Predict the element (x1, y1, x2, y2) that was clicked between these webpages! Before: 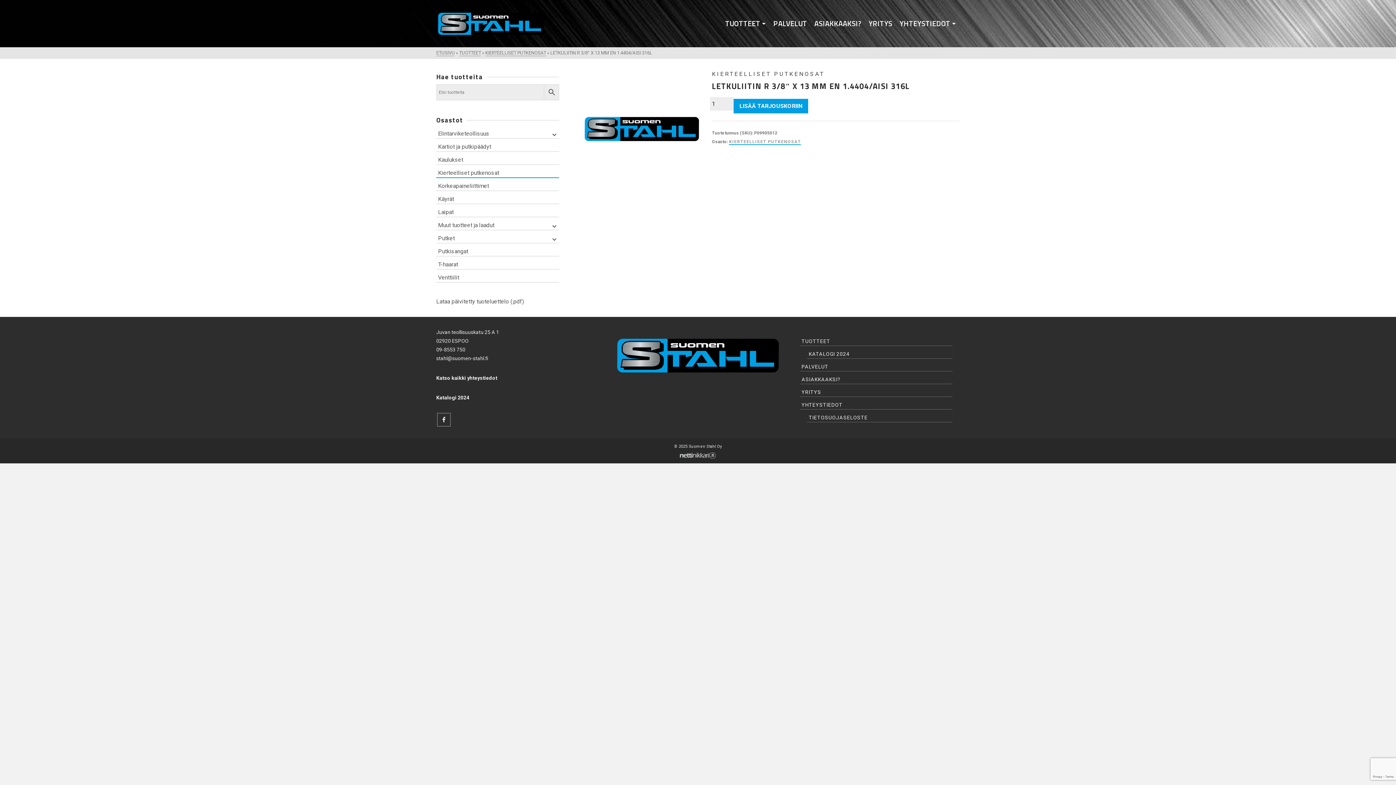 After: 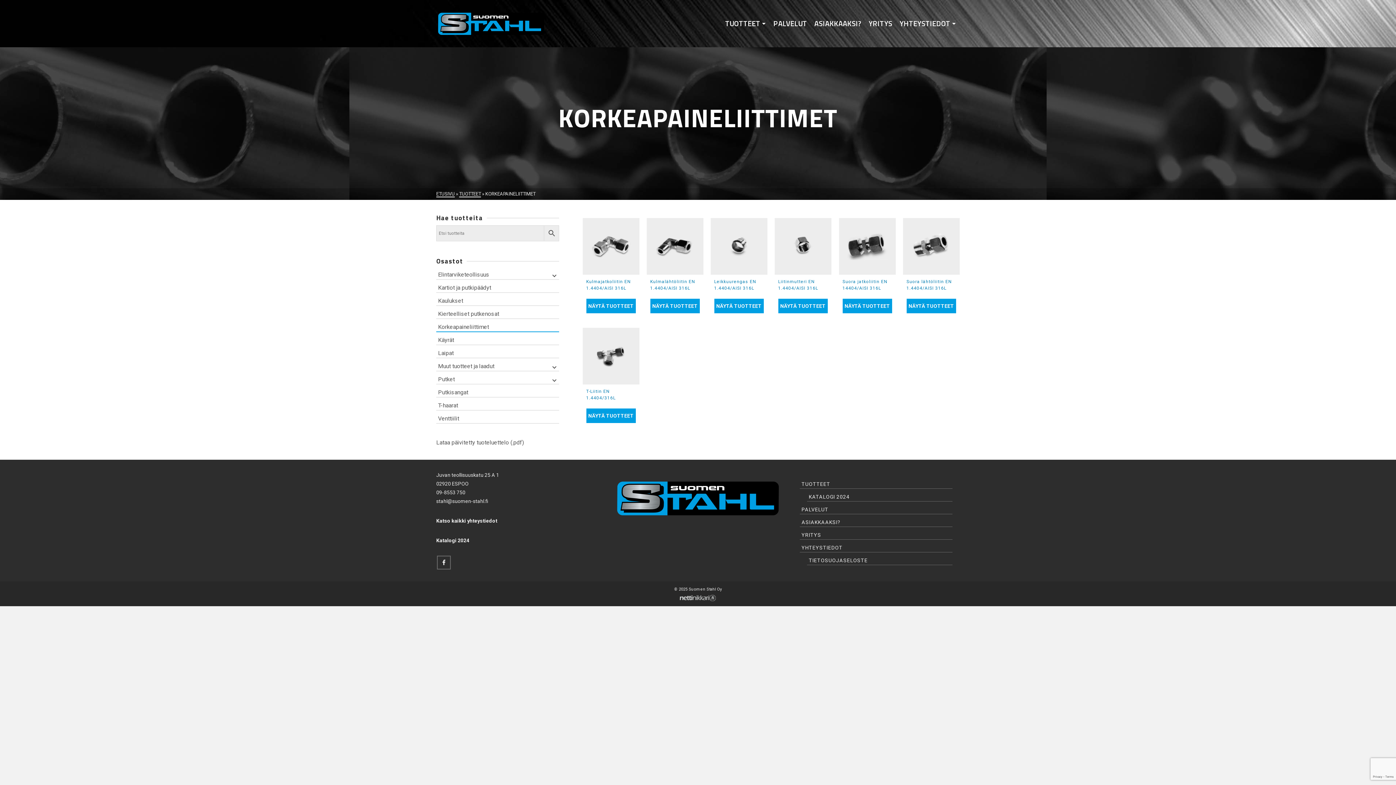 Action: bbox: (436, 180, 559, 191) label: Korkeapaineliittimet